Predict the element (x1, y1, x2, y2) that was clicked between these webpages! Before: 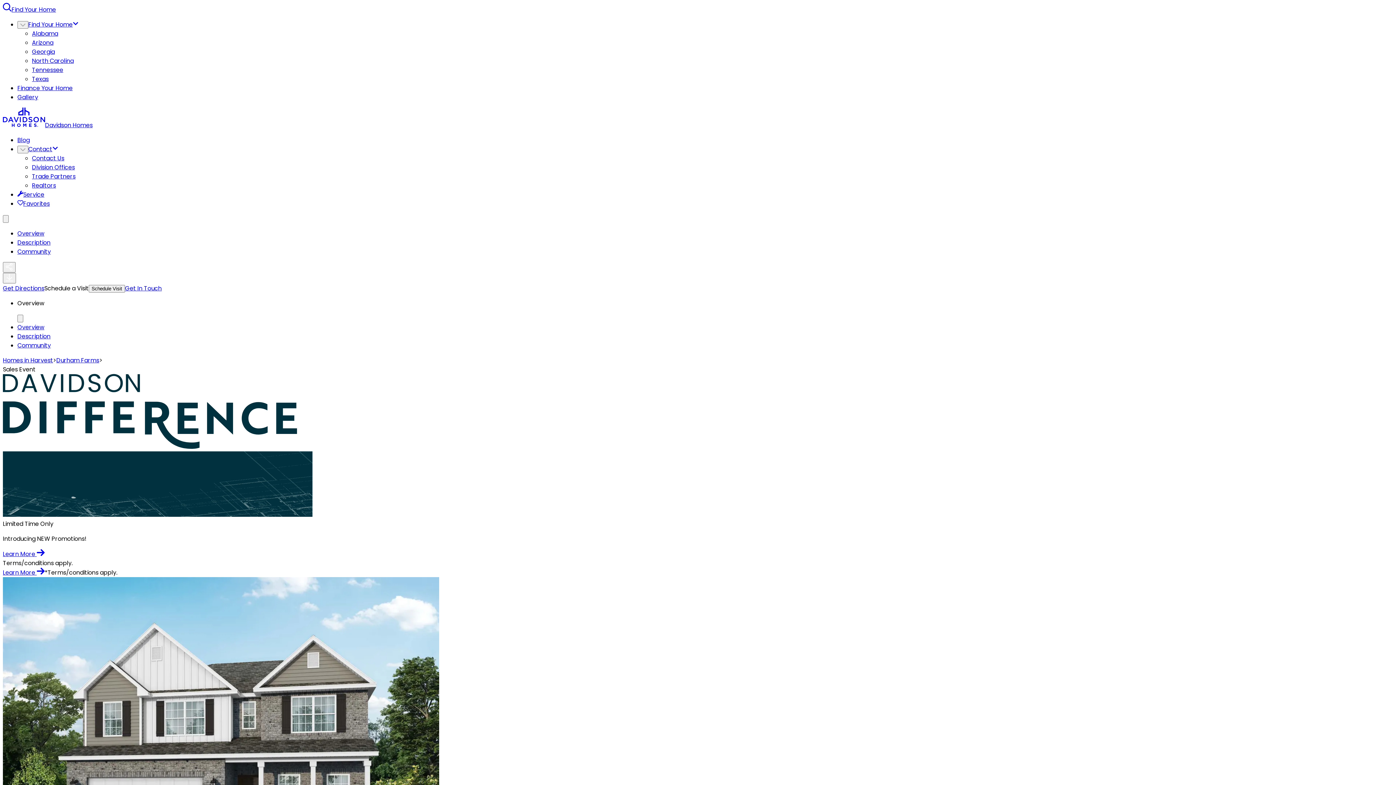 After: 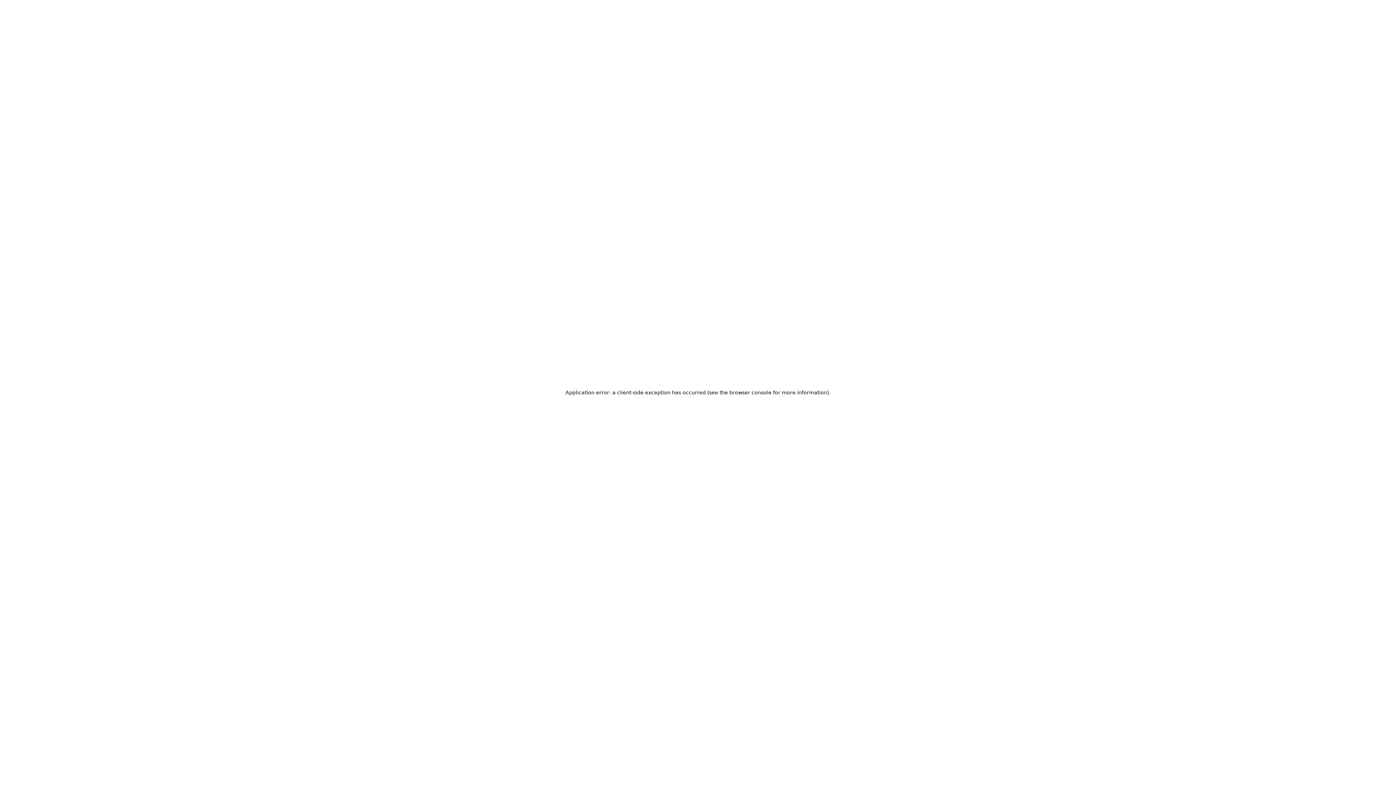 Action: bbox: (32, 29, 58, 37) label: Alabama